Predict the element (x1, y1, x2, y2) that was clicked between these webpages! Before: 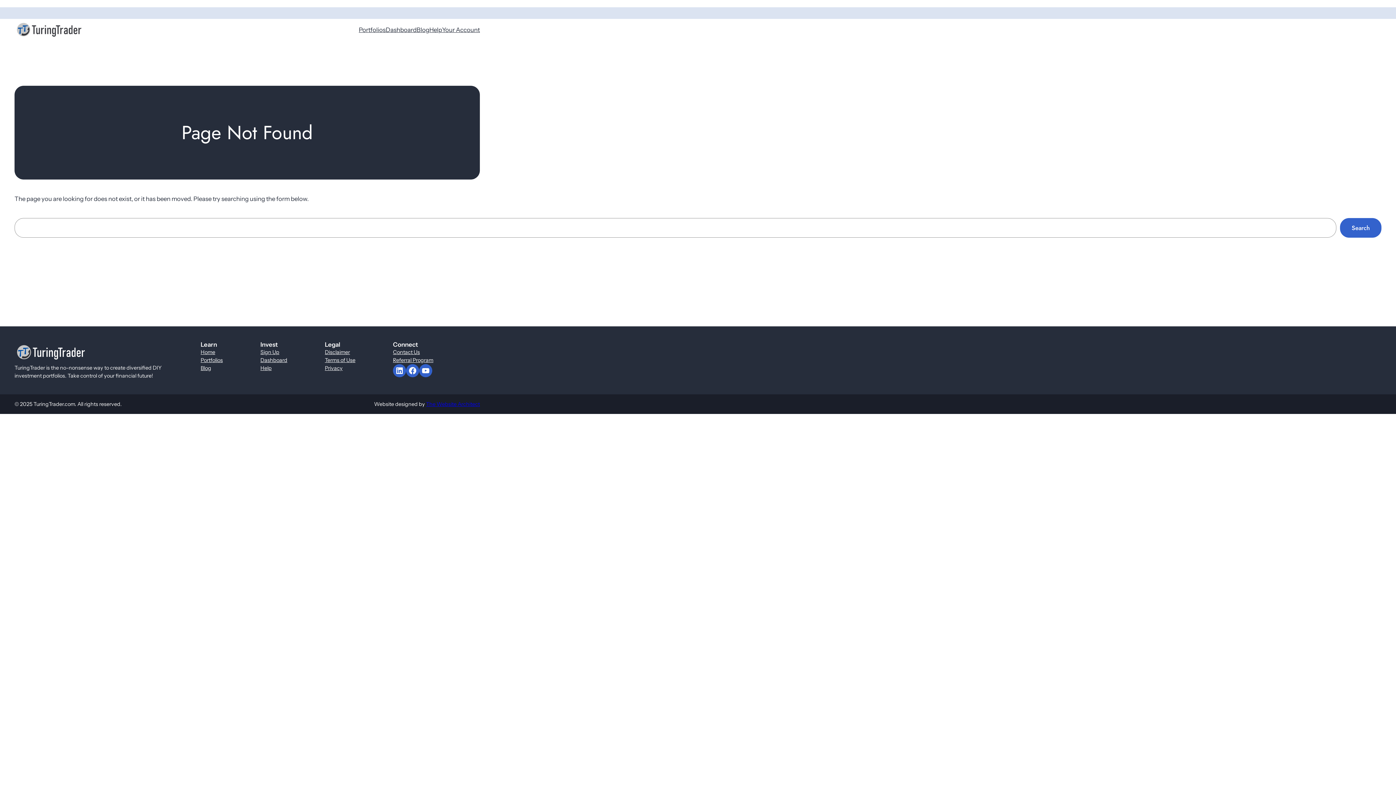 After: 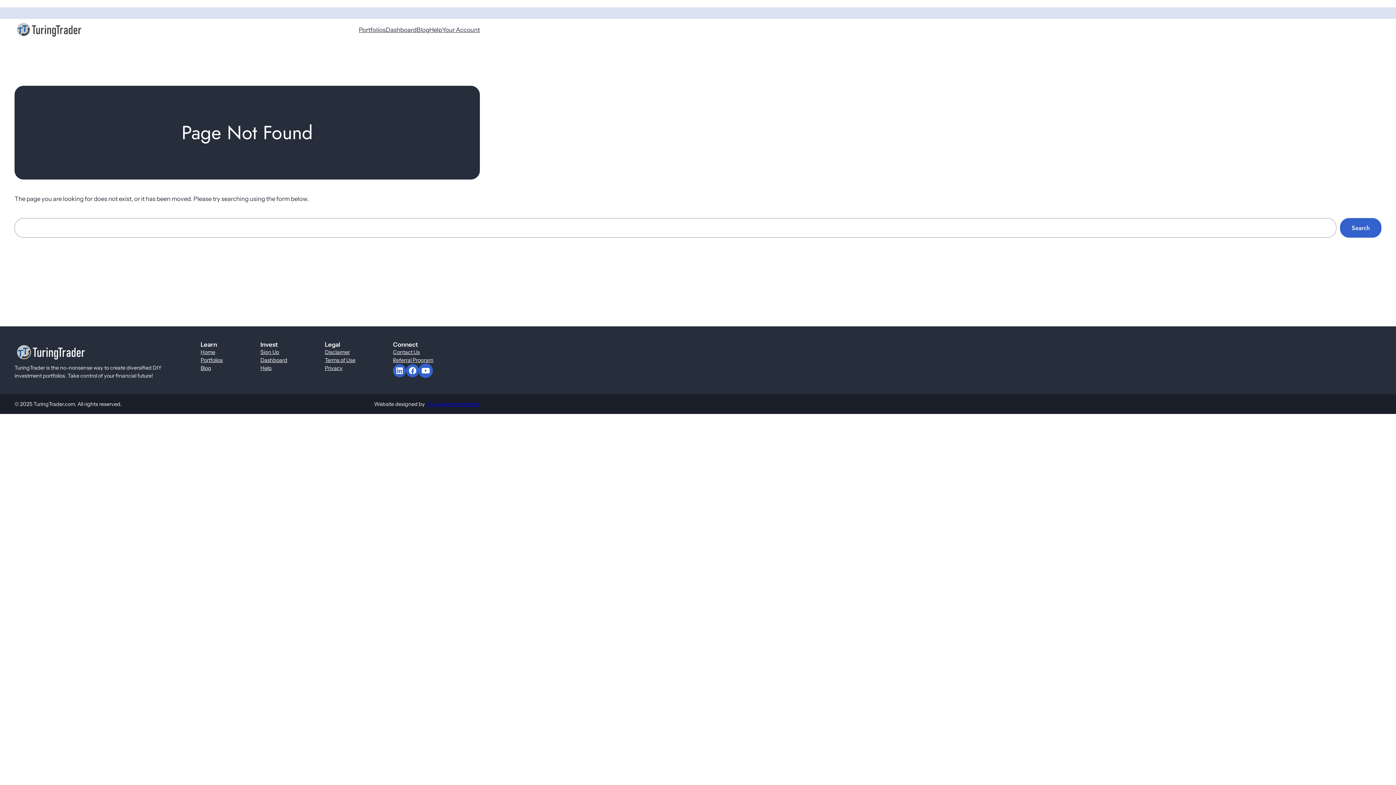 Action: label: YouTube bbox: (419, 364, 432, 377)